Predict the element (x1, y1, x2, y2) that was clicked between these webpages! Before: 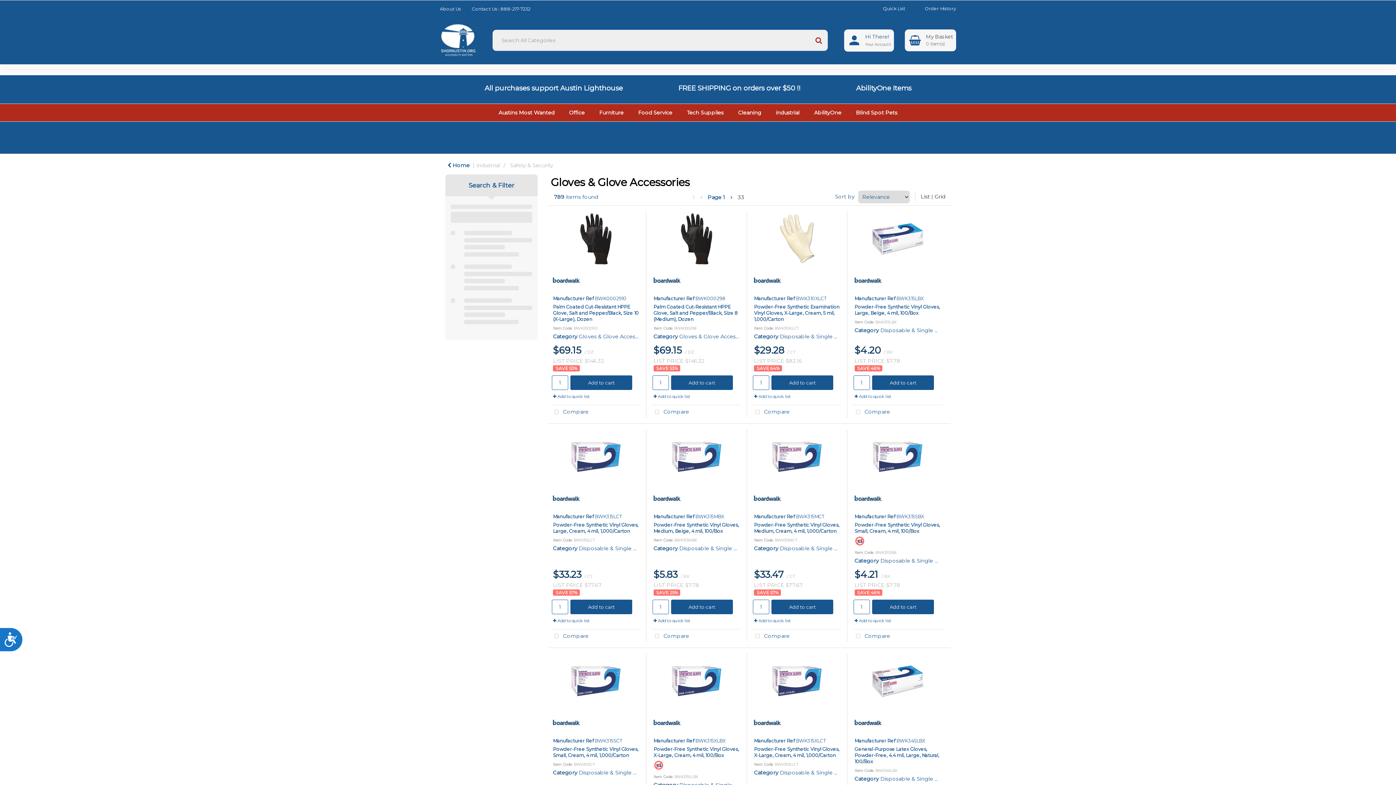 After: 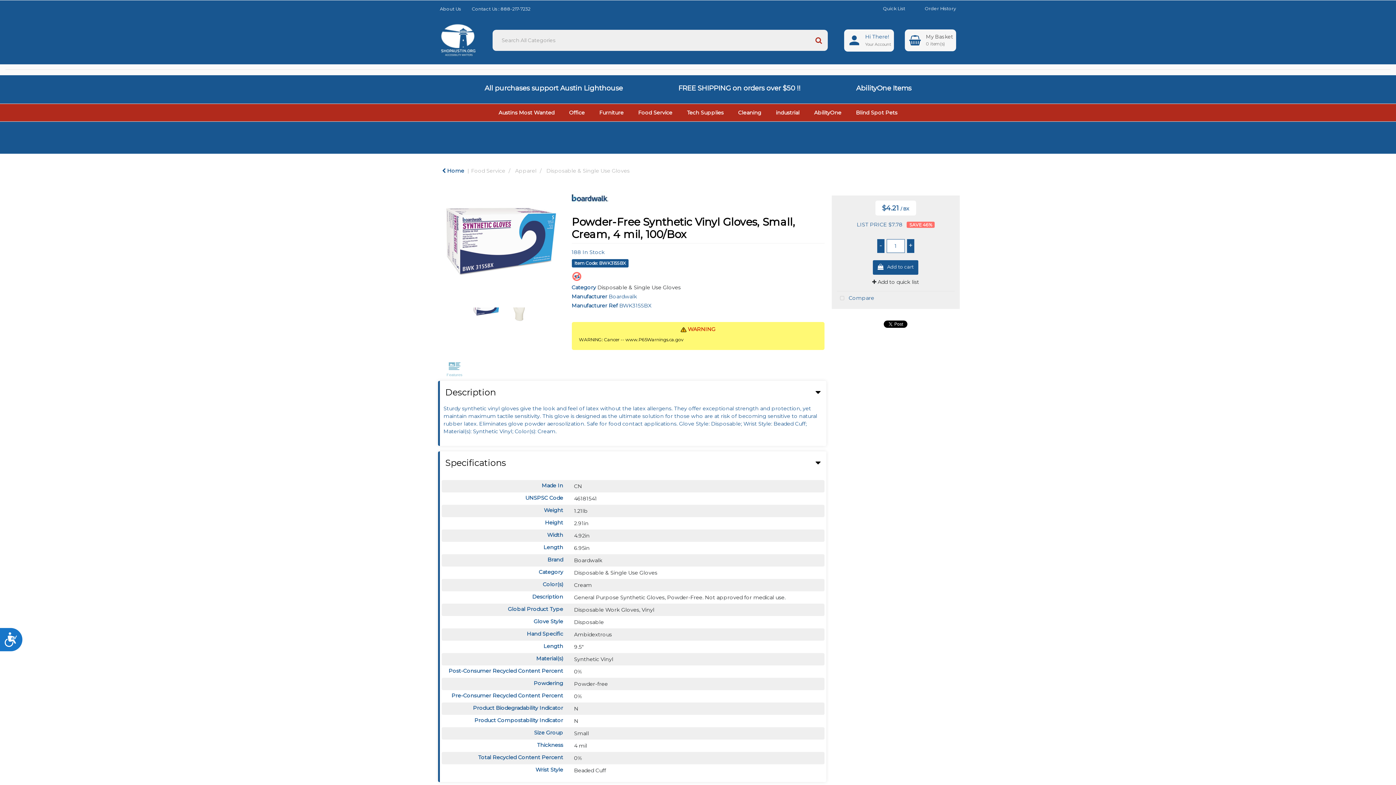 Action: label: Powder-Free Synthetic Vinyl Gloves, Small, Cream, 4 mil, 100/Box bbox: (854, 522, 940, 534)